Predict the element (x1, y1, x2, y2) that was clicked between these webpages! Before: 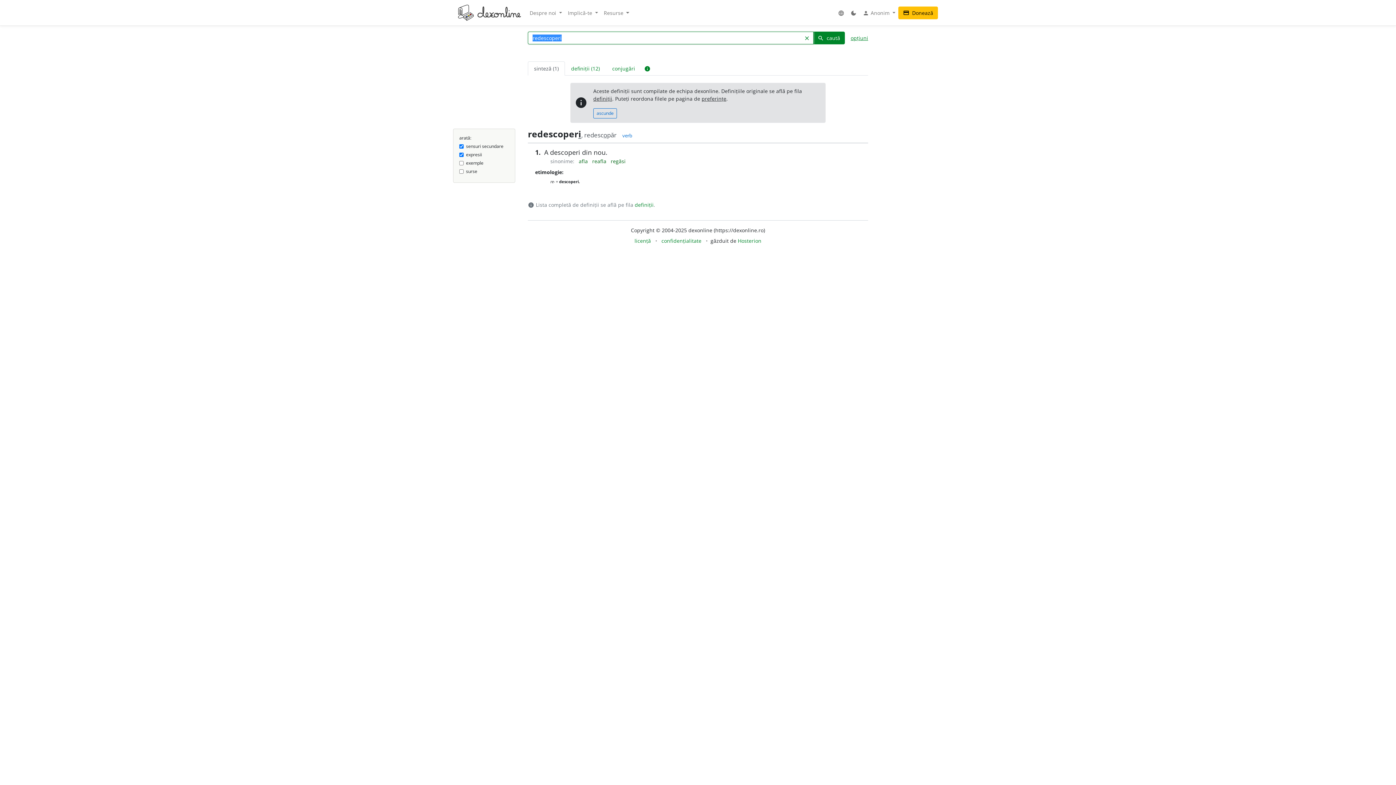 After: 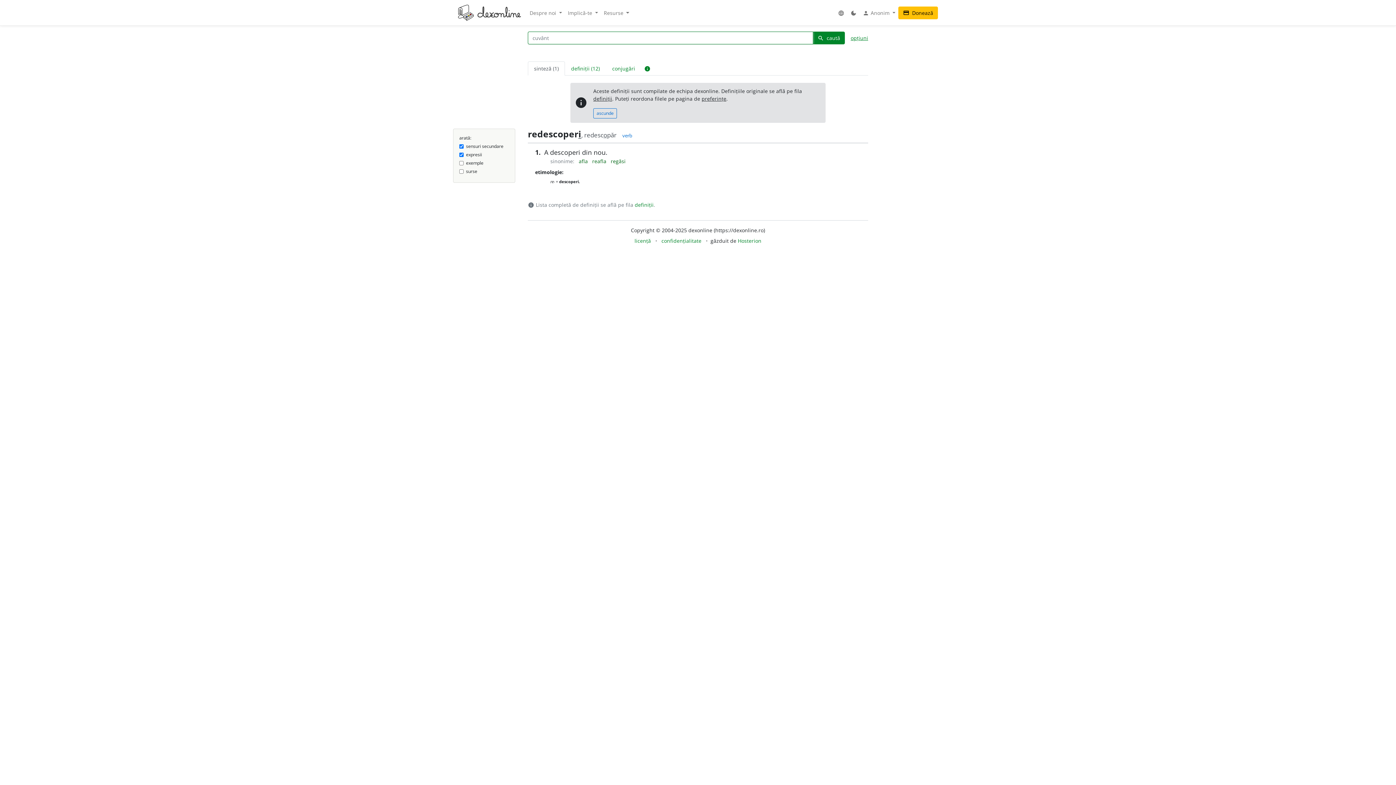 Action: bbox: (799, 31, 813, 44) label: clear